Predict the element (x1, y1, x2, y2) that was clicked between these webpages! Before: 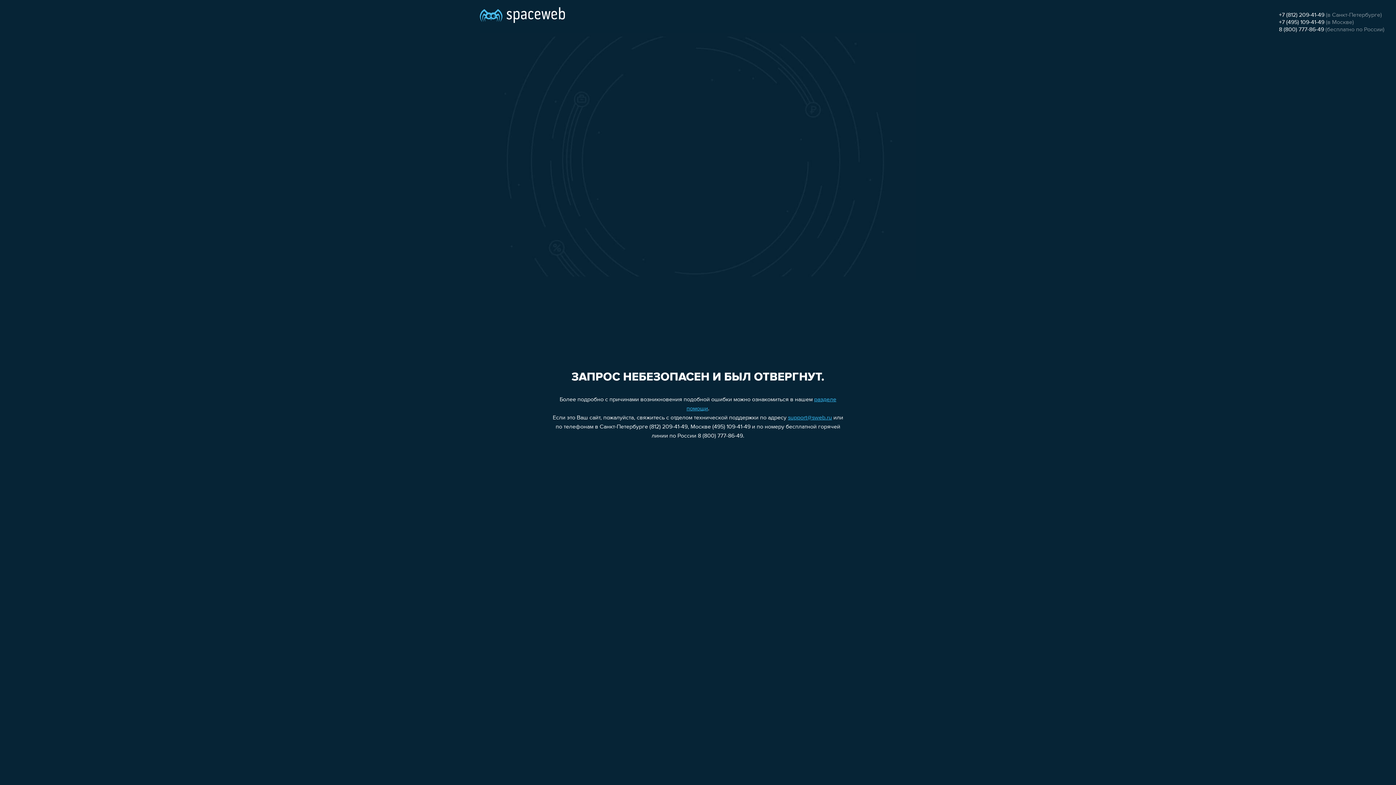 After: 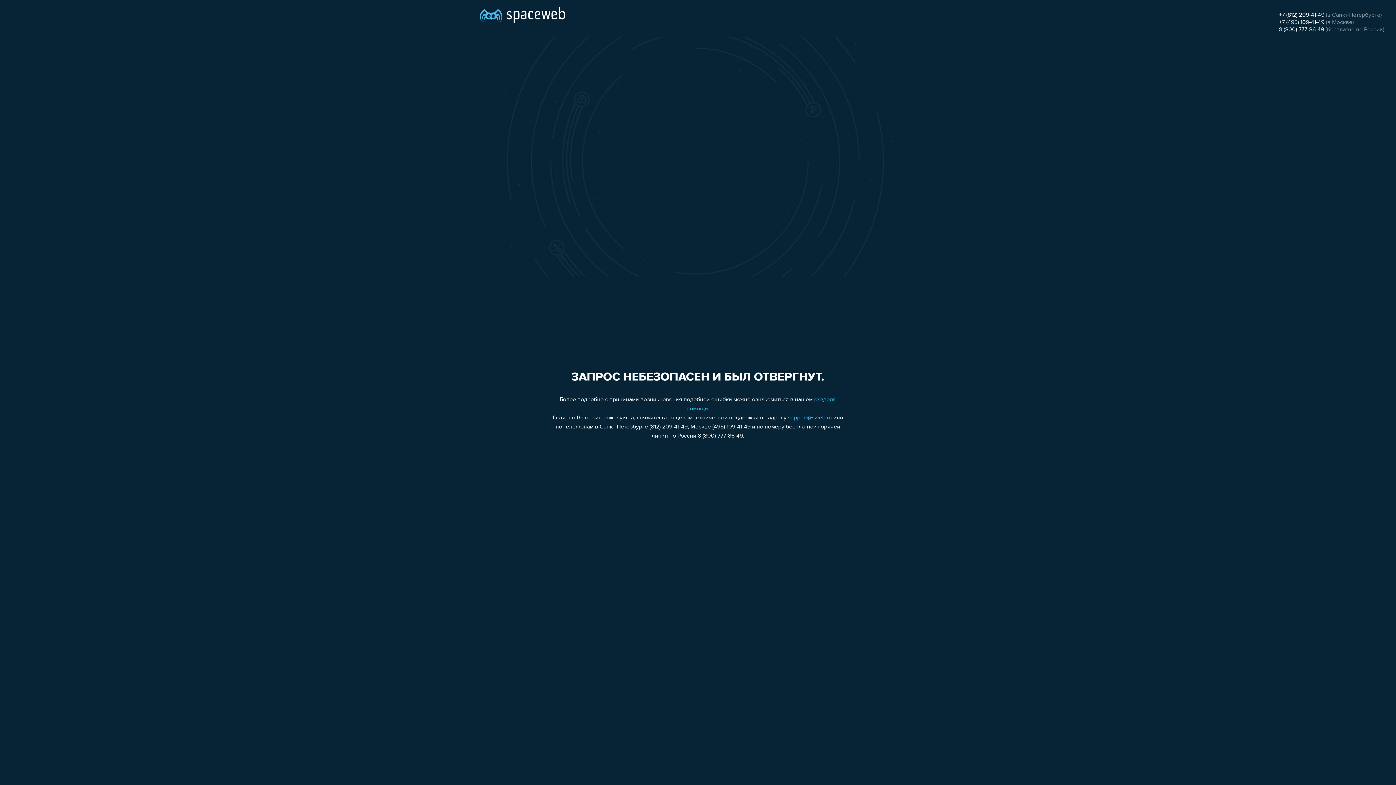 Action: bbox: (1279, 19, 1324, 25) label: +7 (495) 109-41-49